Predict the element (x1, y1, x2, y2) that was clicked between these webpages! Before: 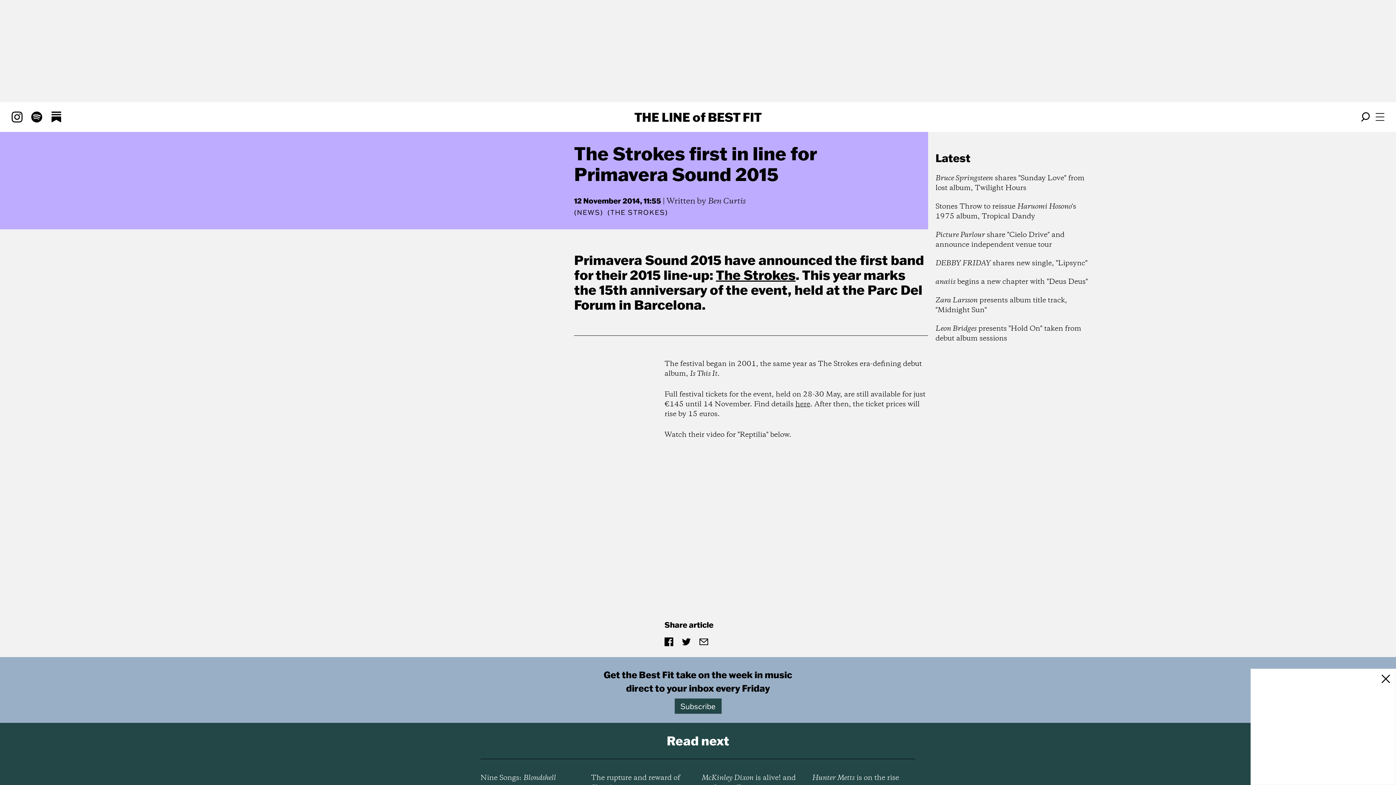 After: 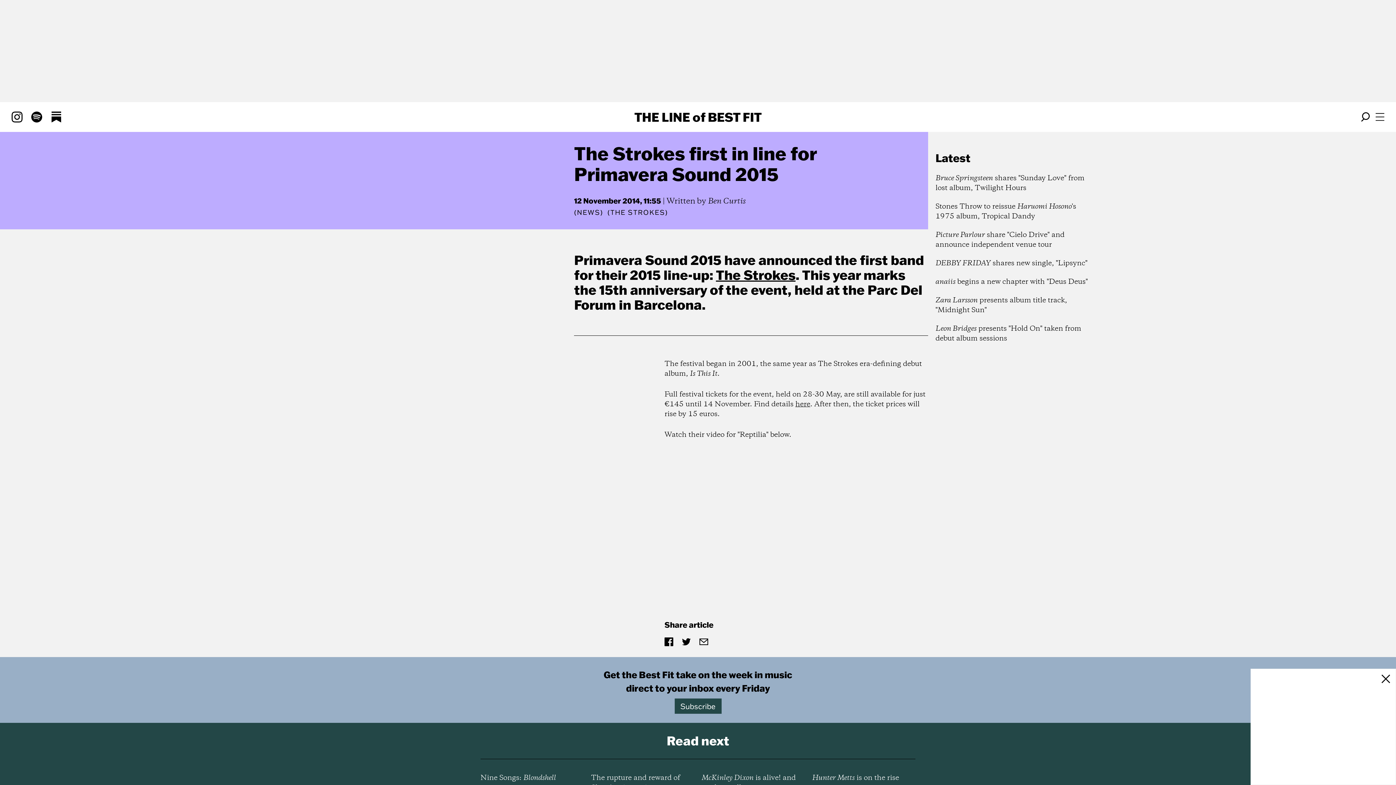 Action: bbox: (50, 111, 61, 122)